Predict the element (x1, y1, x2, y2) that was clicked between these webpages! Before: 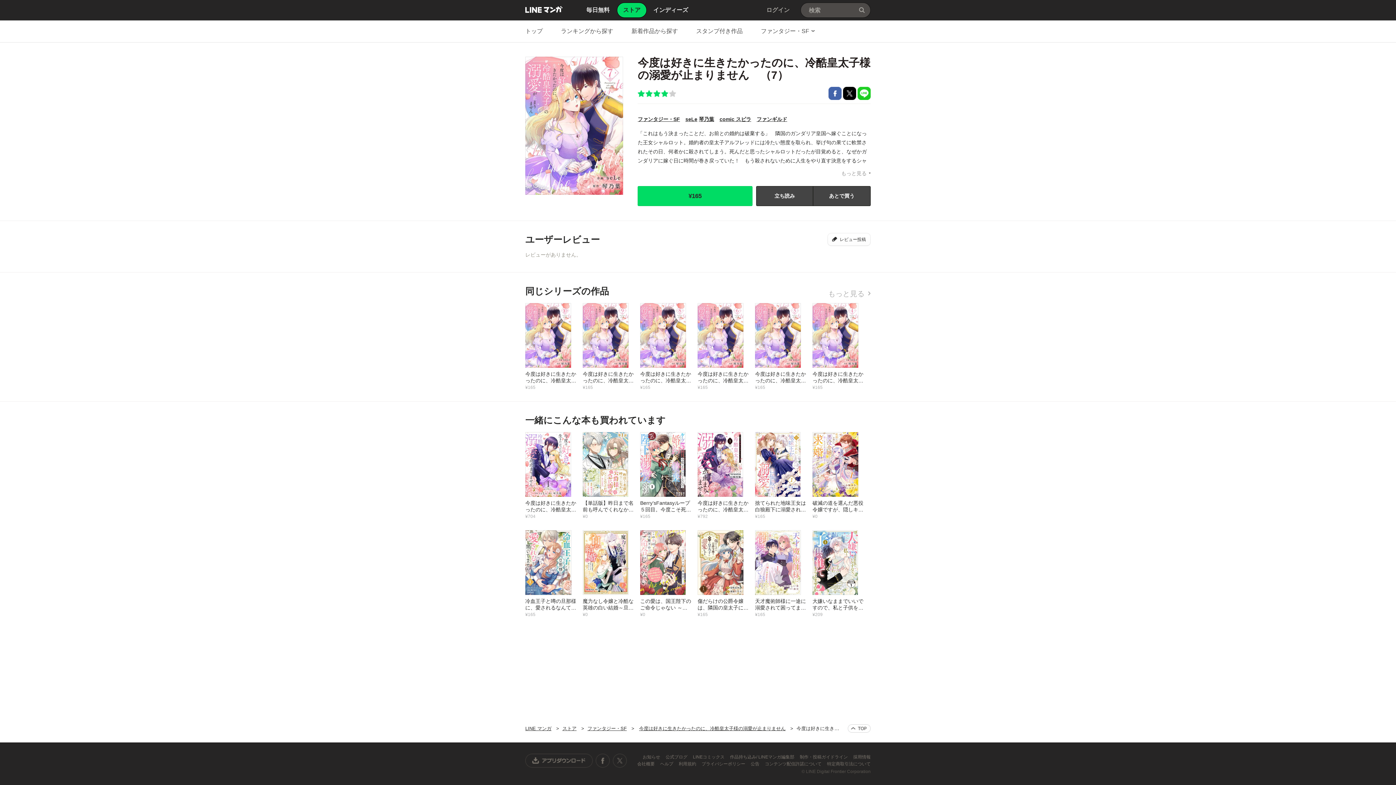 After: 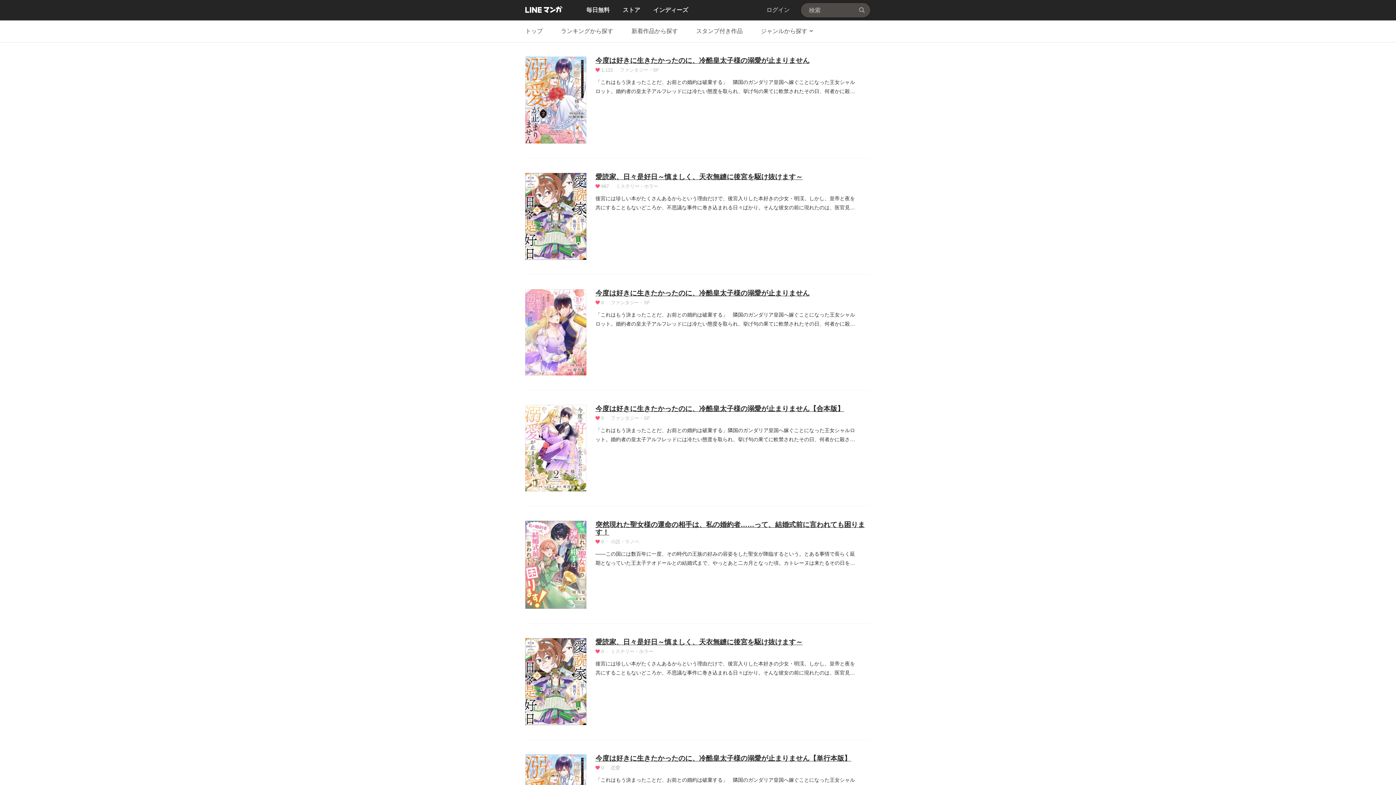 Action: label: 琴乃葉 bbox: (699, 116, 714, 122)